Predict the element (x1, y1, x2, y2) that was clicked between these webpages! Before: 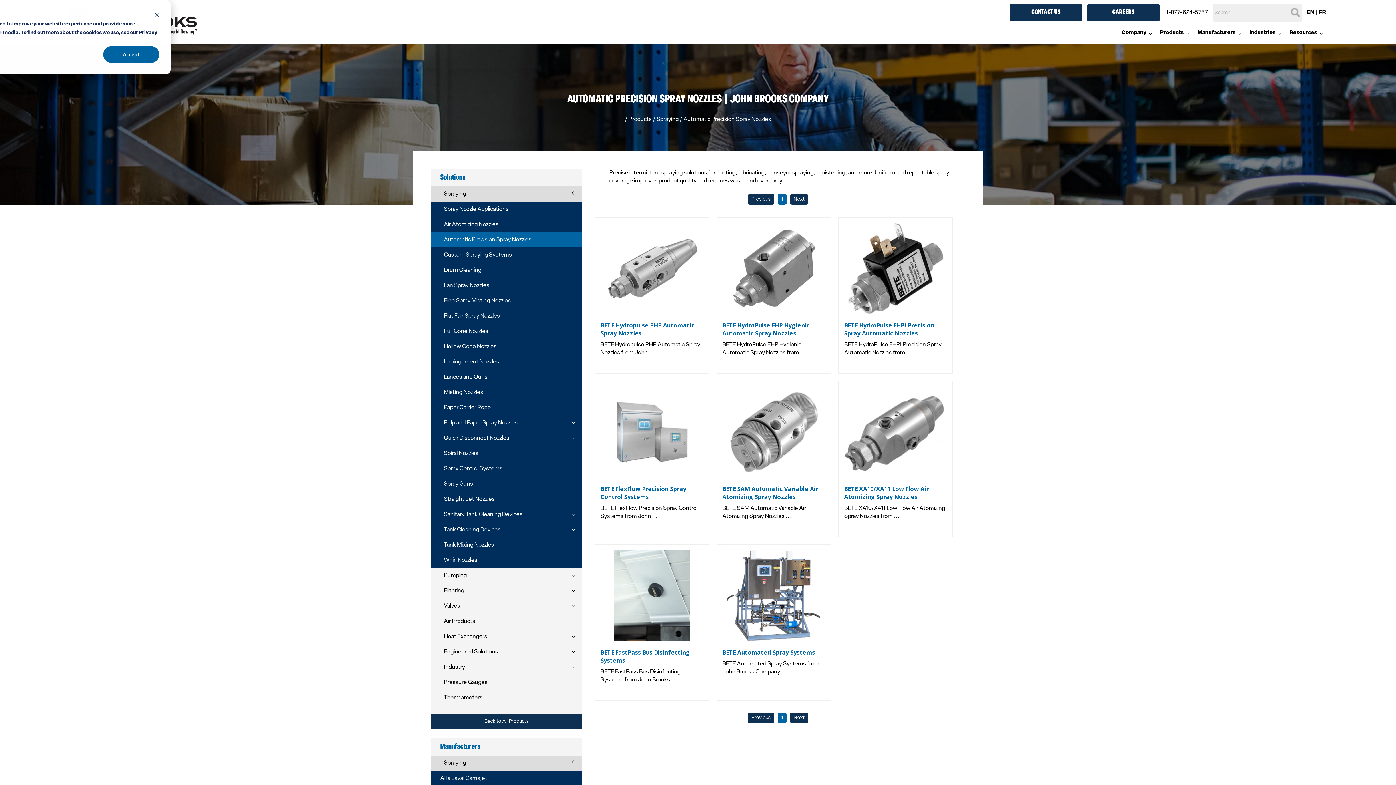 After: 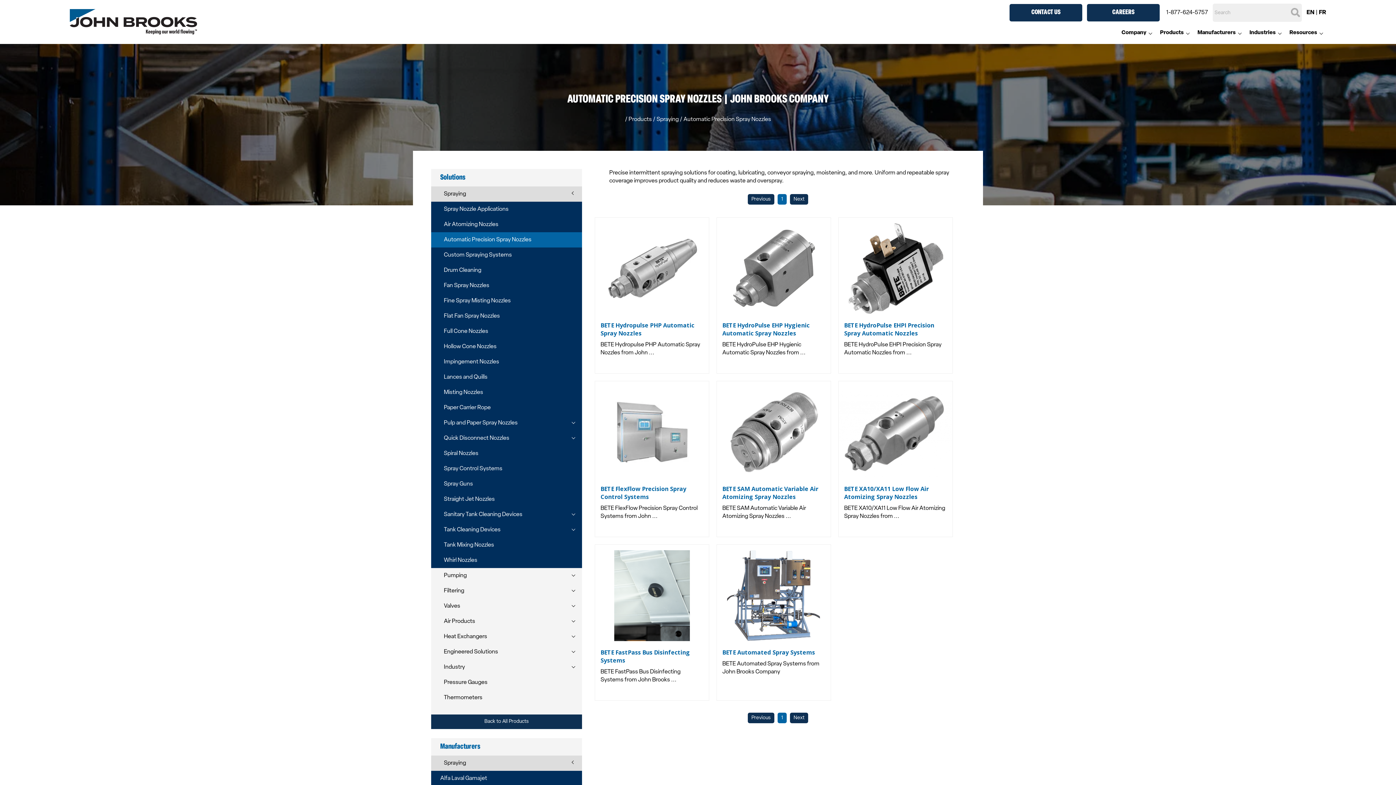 Action: label: Accept bbox: (103, 46, 159, 62)